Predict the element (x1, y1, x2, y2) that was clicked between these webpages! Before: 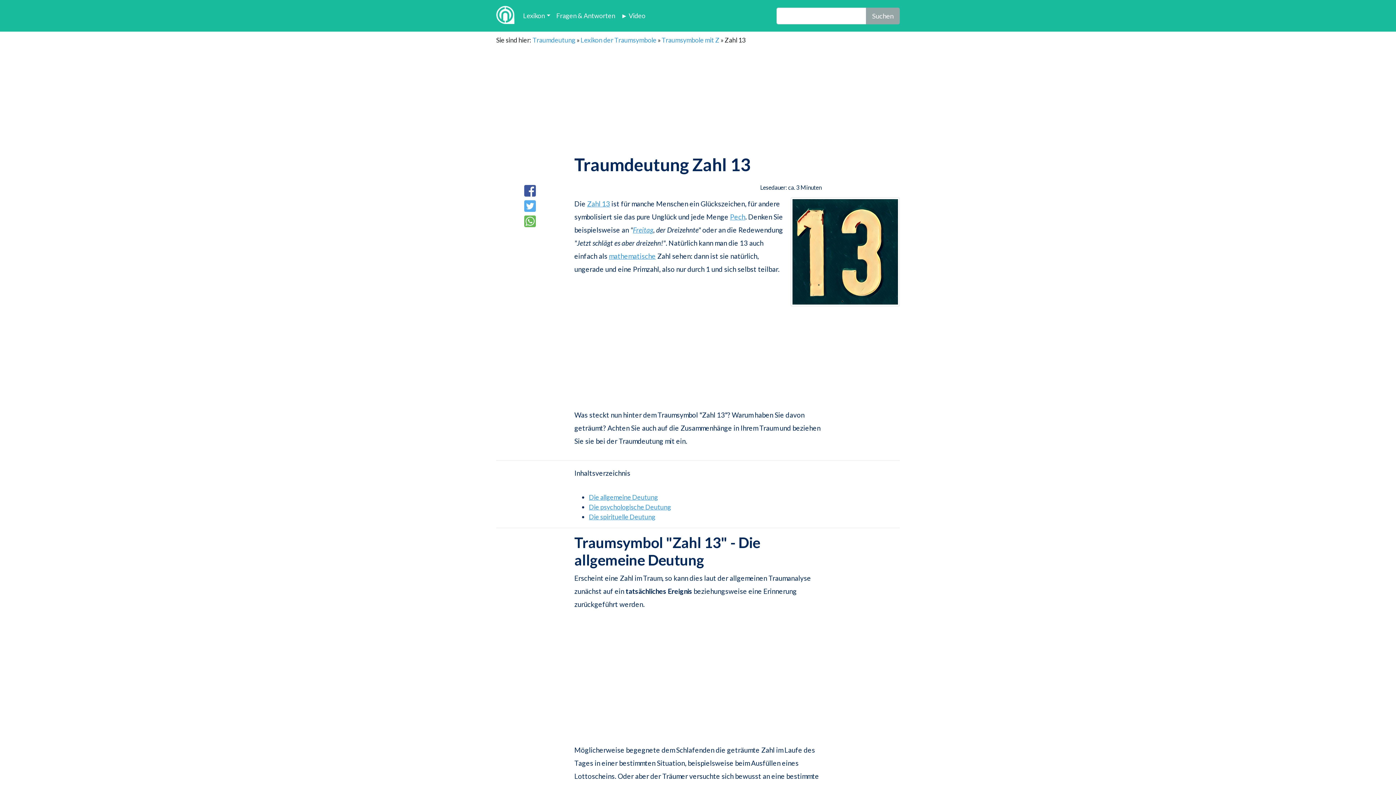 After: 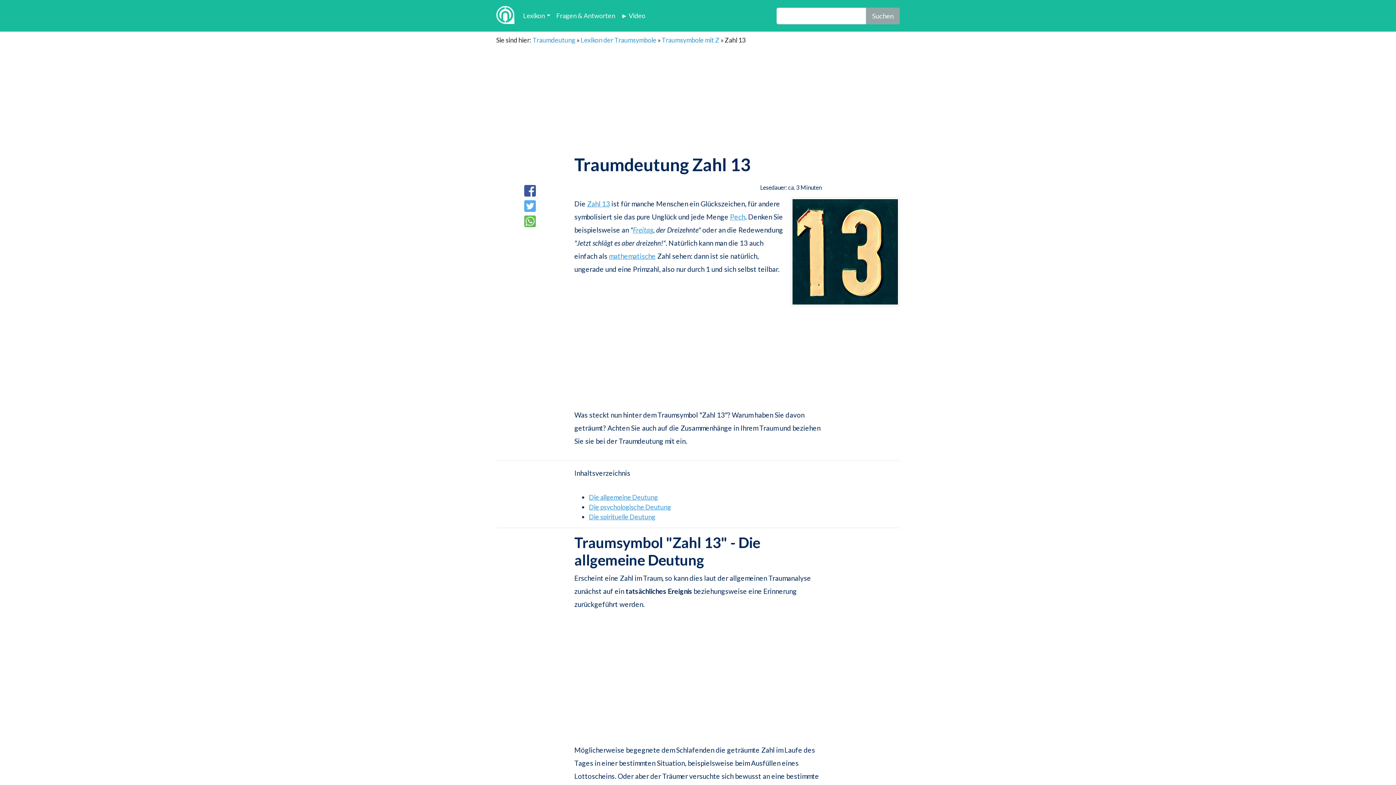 Action: bbox: (516, 200, 543, 212)